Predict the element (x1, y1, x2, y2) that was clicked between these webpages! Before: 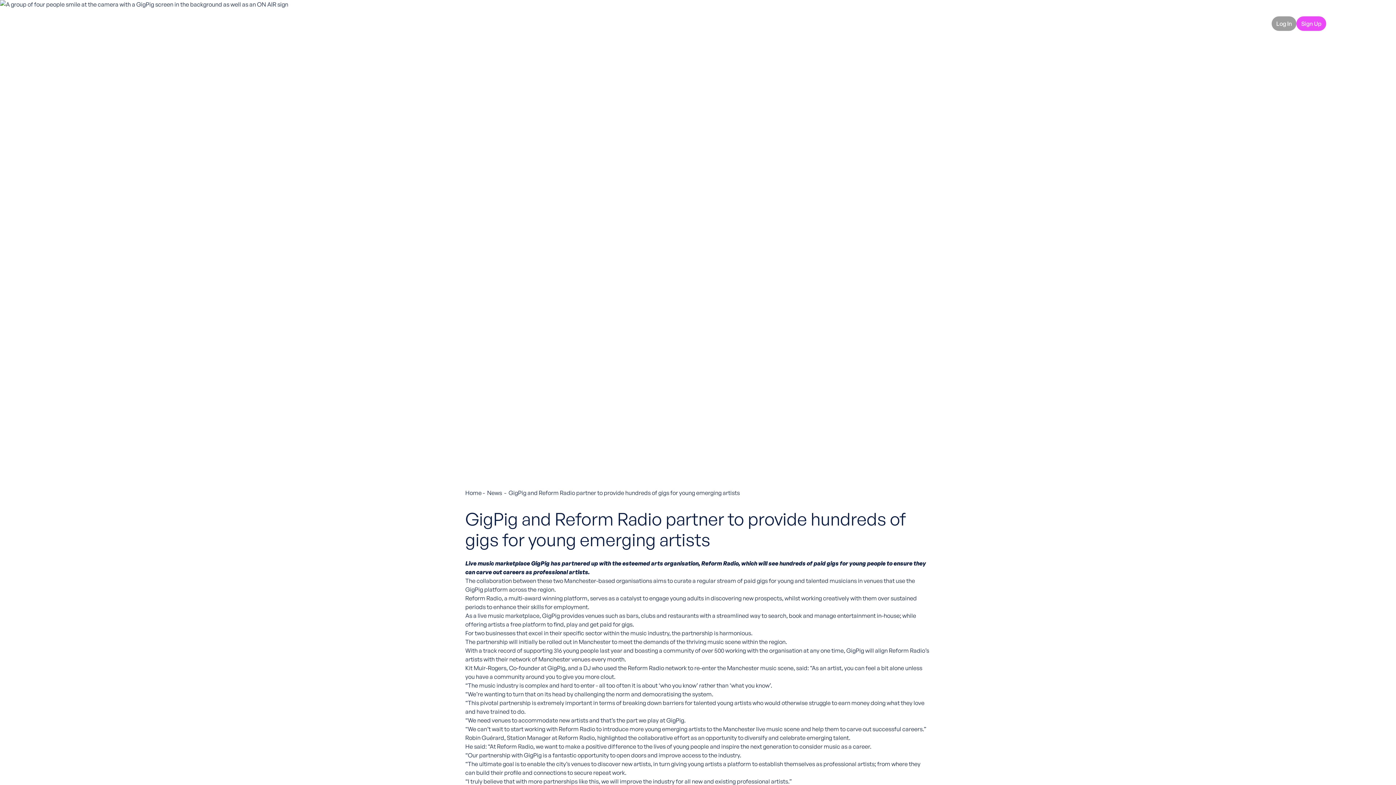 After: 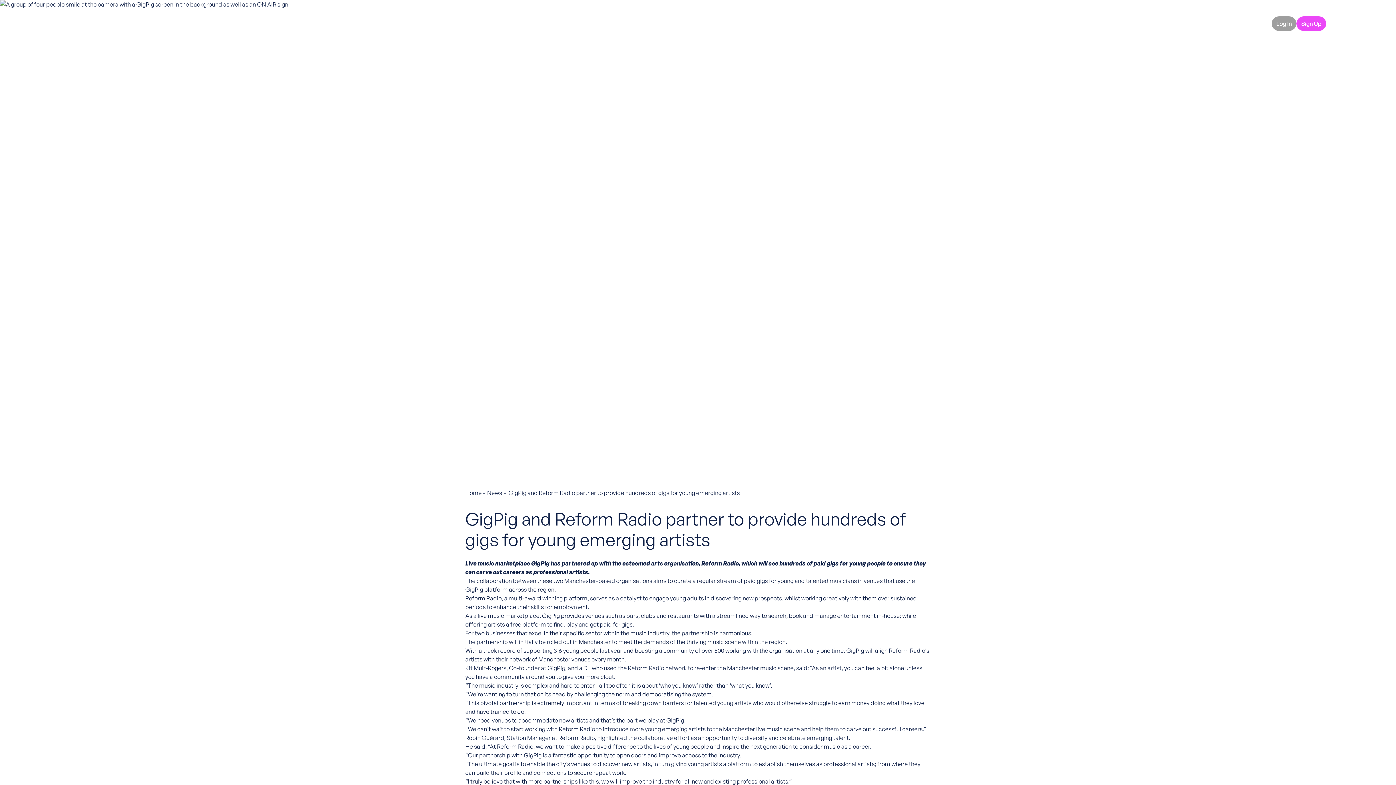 Action: label: I’m a Venue bbox: (1181, 19, 1212, 27)